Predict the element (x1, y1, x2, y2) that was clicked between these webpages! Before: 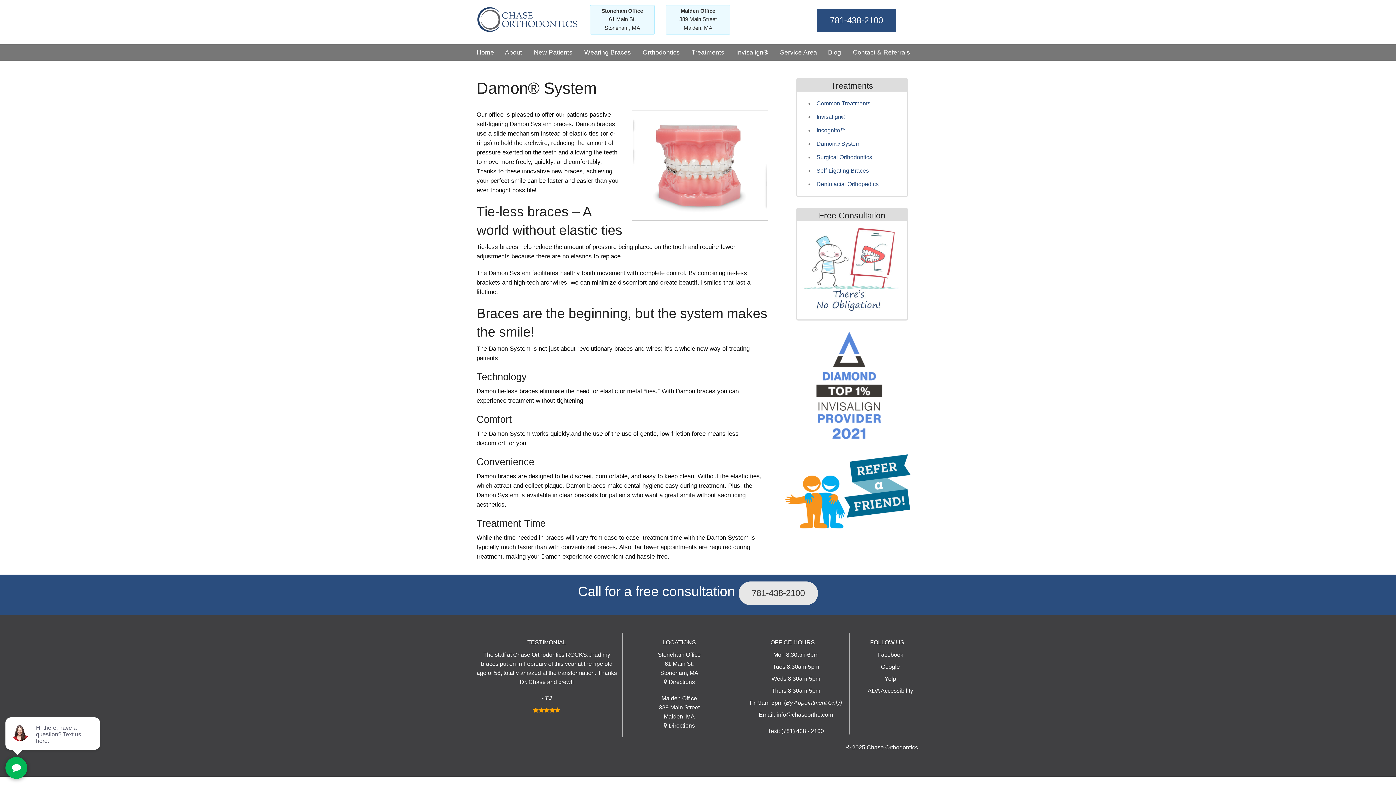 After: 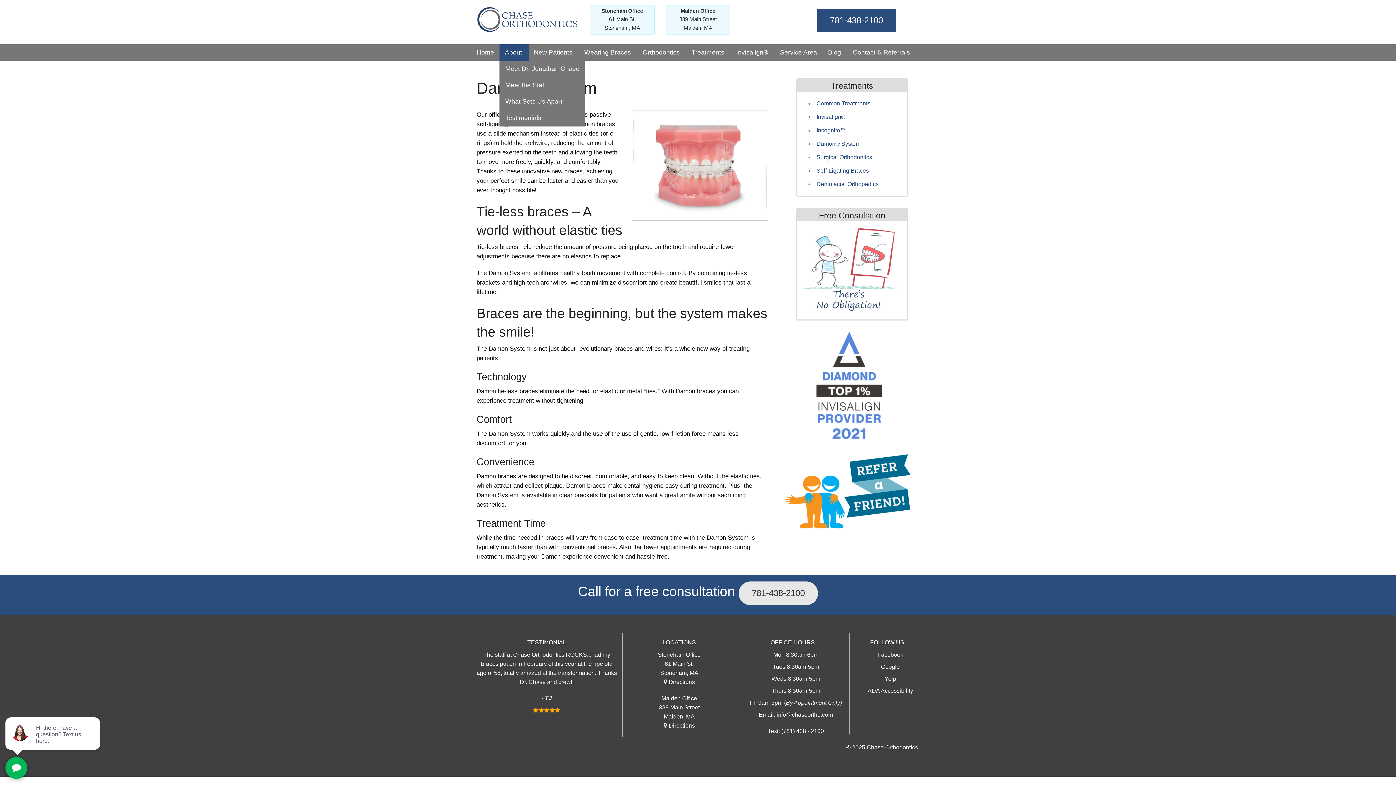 Action: label: About bbox: (499, 44, 528, 60)